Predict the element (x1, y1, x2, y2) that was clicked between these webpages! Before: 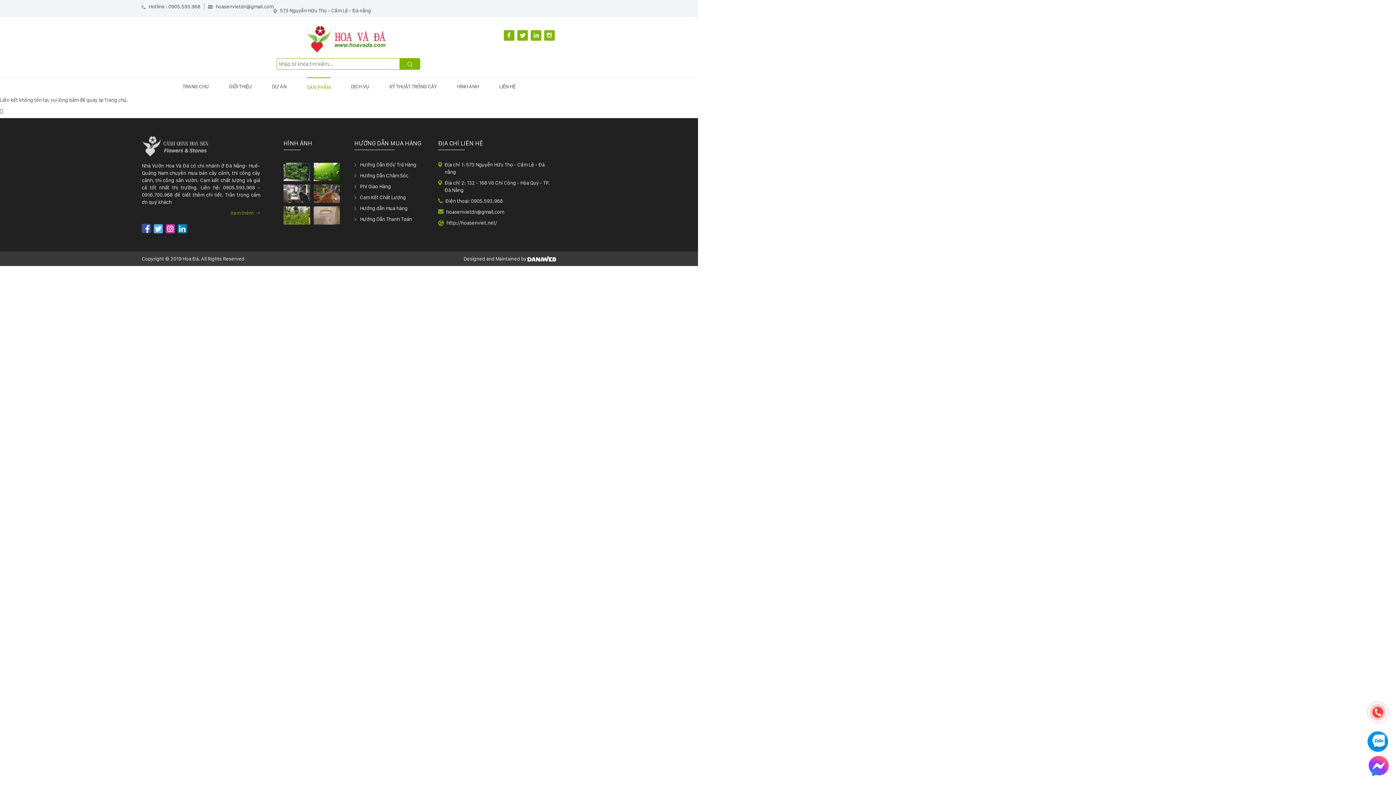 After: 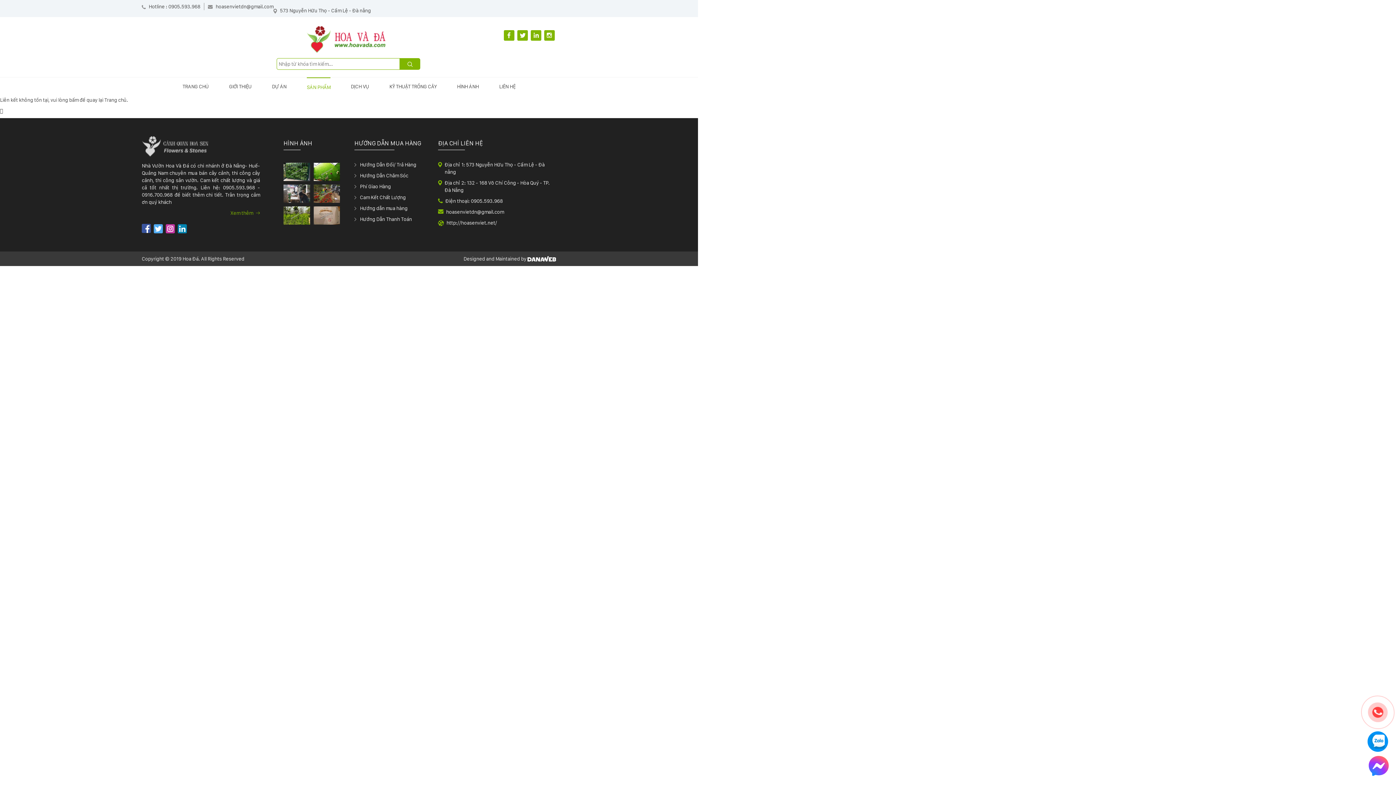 Action: bbox: (527, 256, 556, 261)